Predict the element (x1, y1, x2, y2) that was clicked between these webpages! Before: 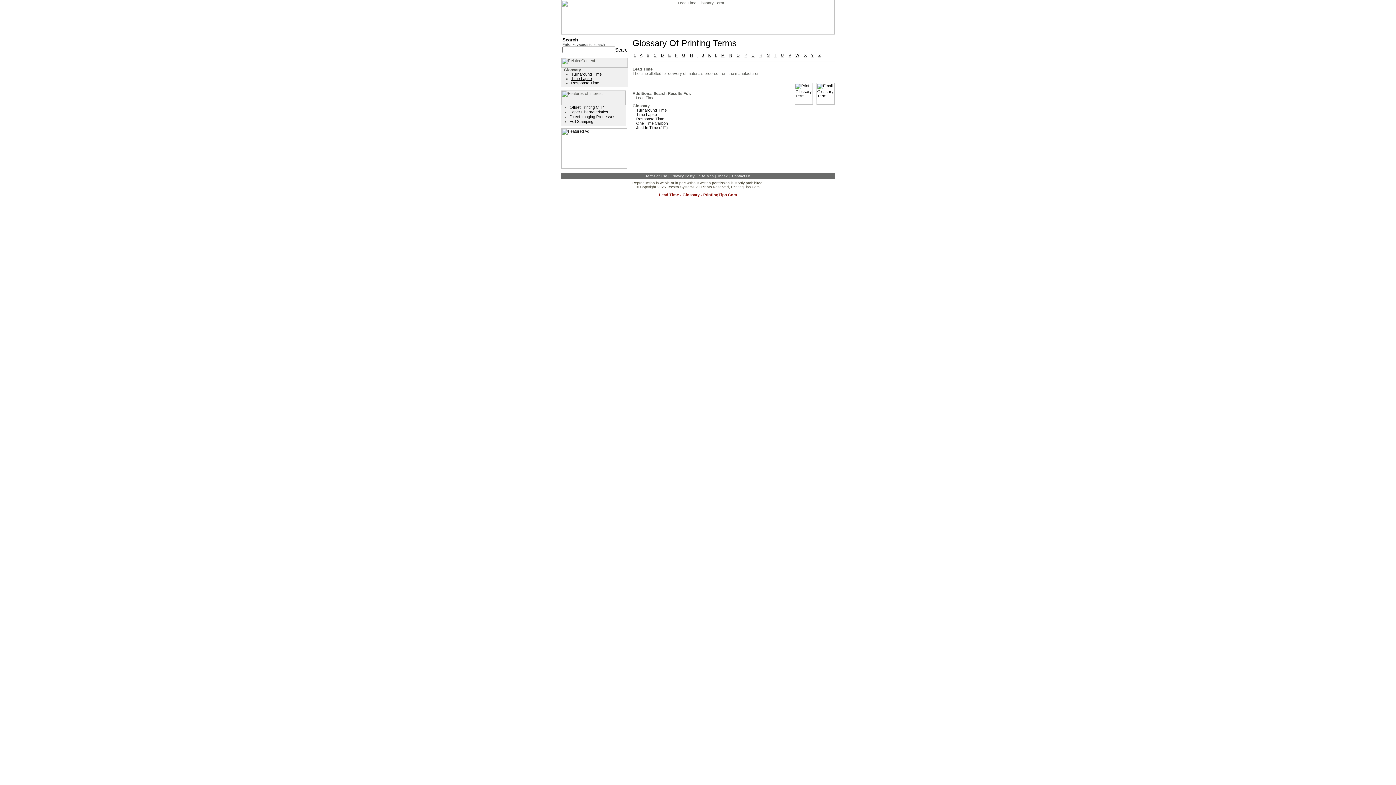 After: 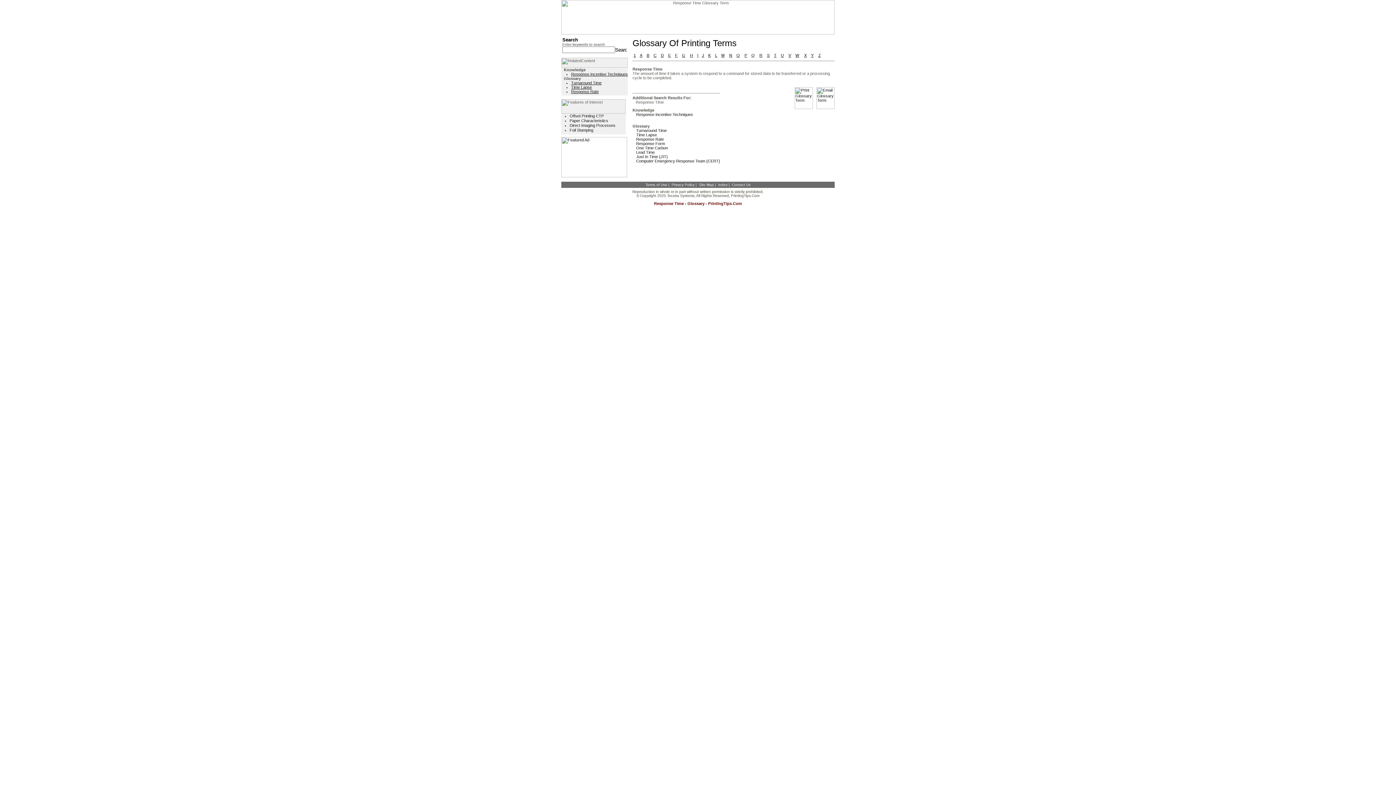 Action: label: Response Time bbox: (571, 80, 599, 85)